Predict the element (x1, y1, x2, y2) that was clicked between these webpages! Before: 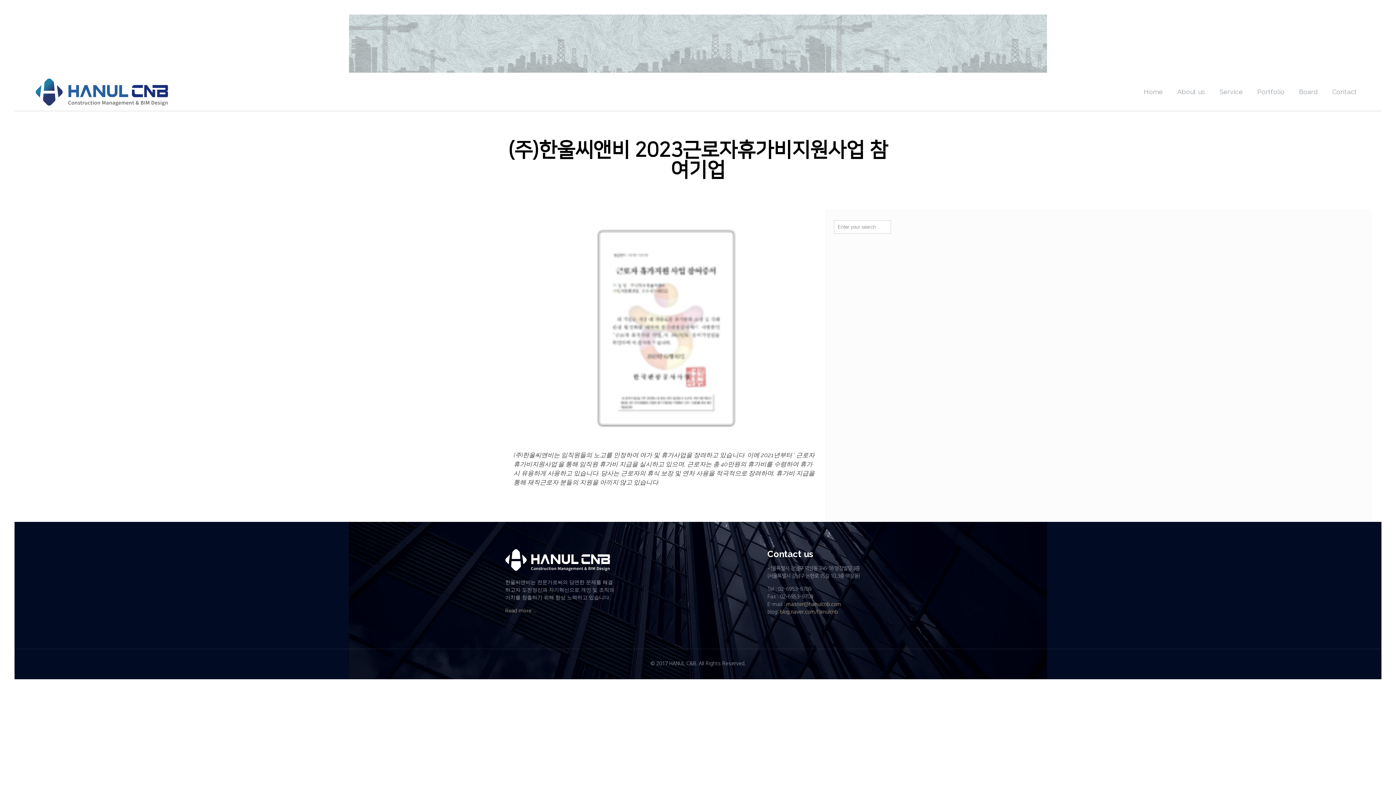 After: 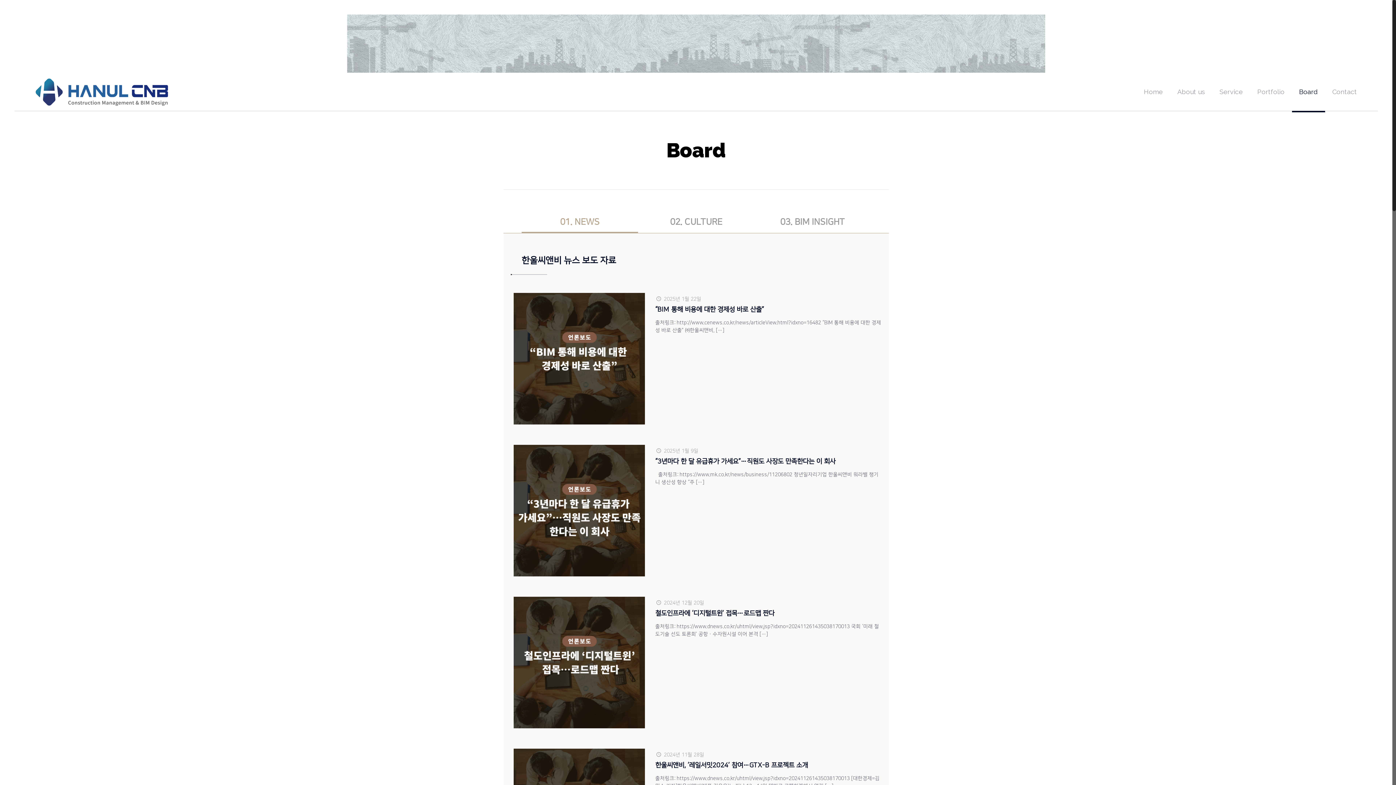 Action: label: Board bbox: (1292, 72, 1325, 110)